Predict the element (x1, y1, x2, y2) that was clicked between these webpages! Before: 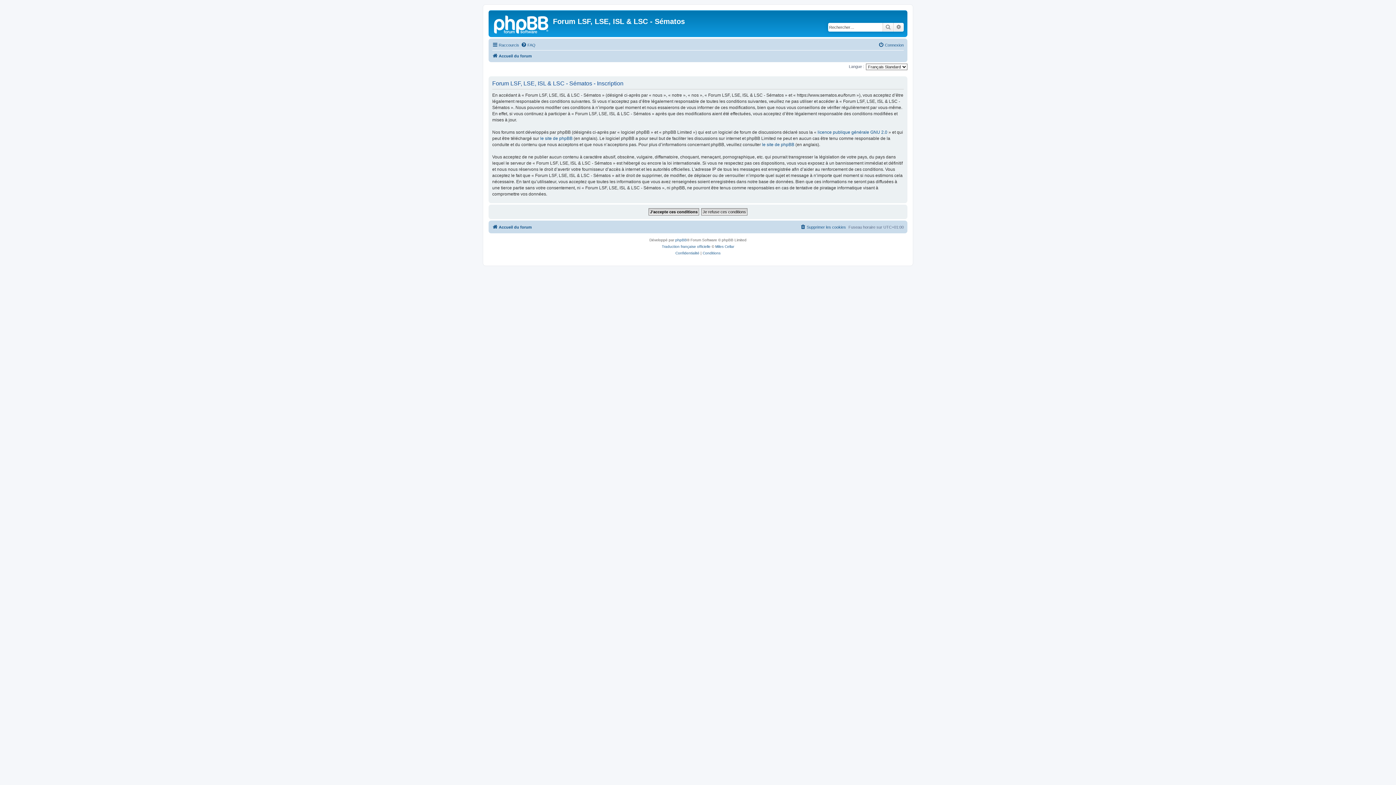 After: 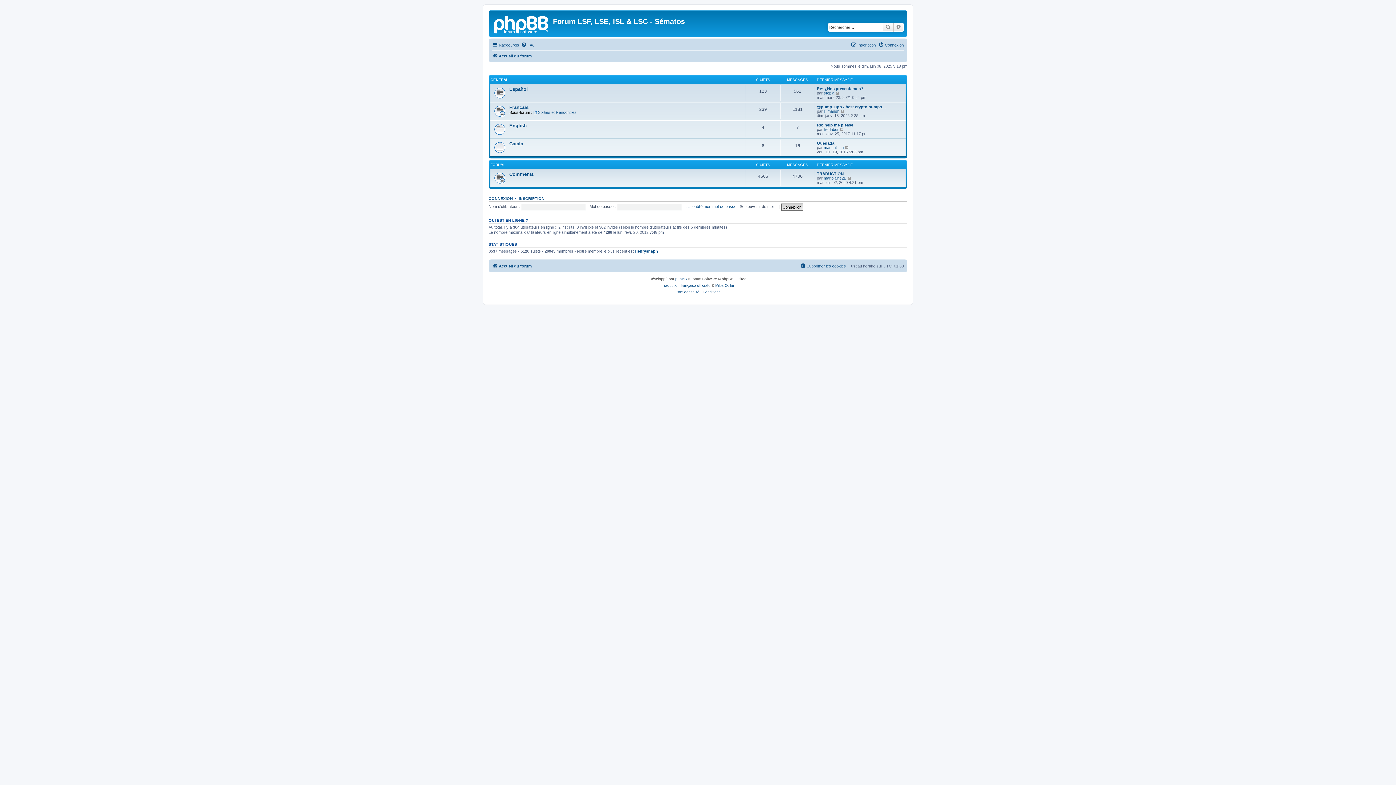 Action: bbox: (492, 222, 532, 231) label: Accueil du forum